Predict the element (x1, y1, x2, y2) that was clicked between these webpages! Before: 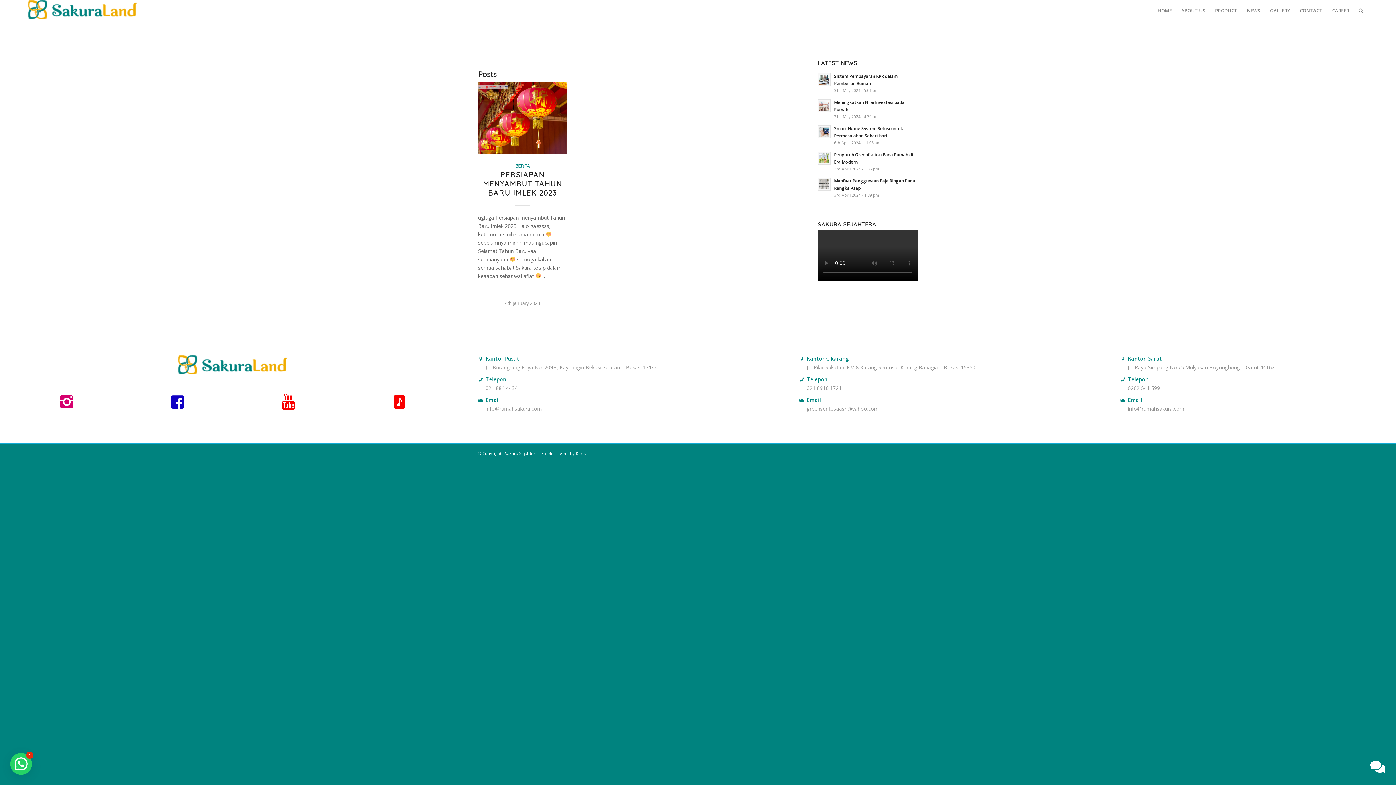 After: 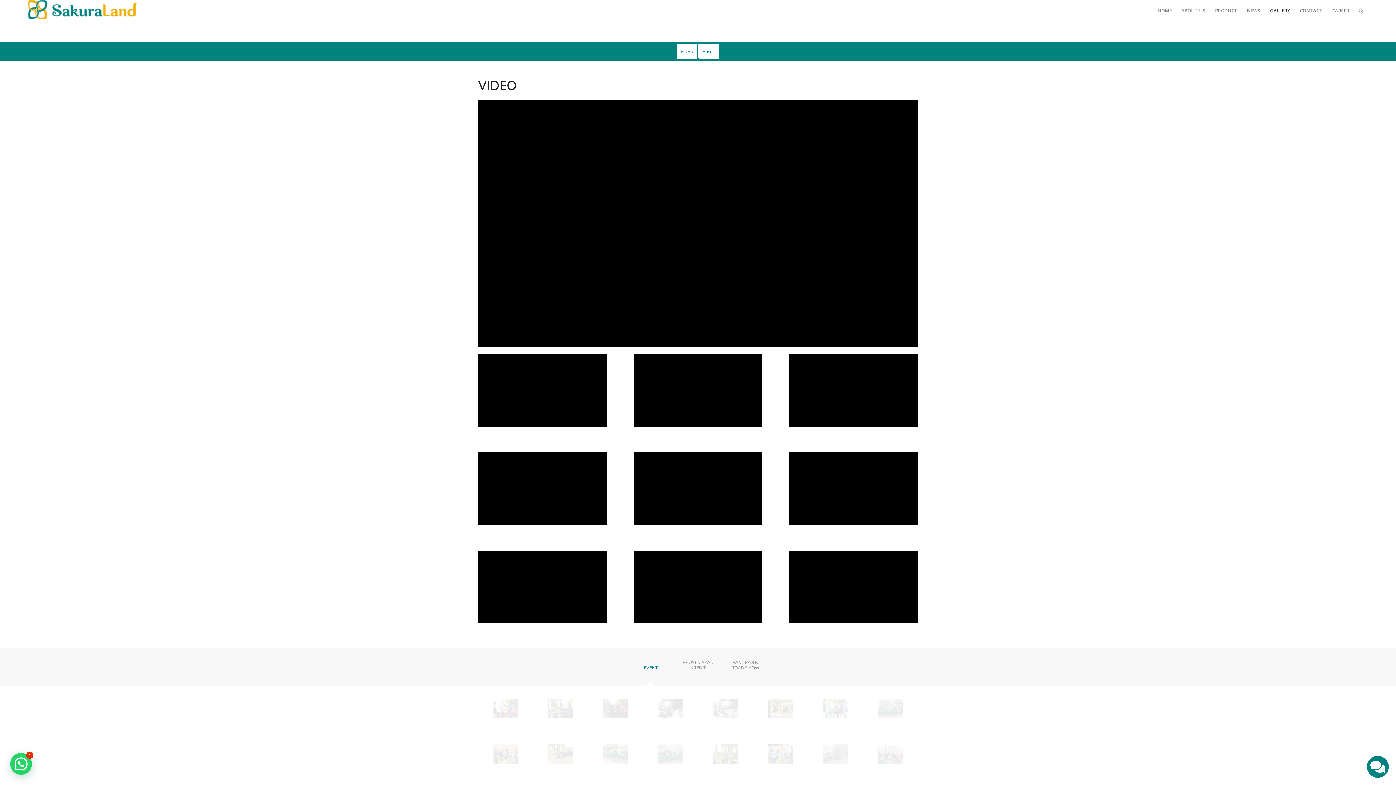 Action: bbox: (1265, 0, 1295, 21) label: GALLERY